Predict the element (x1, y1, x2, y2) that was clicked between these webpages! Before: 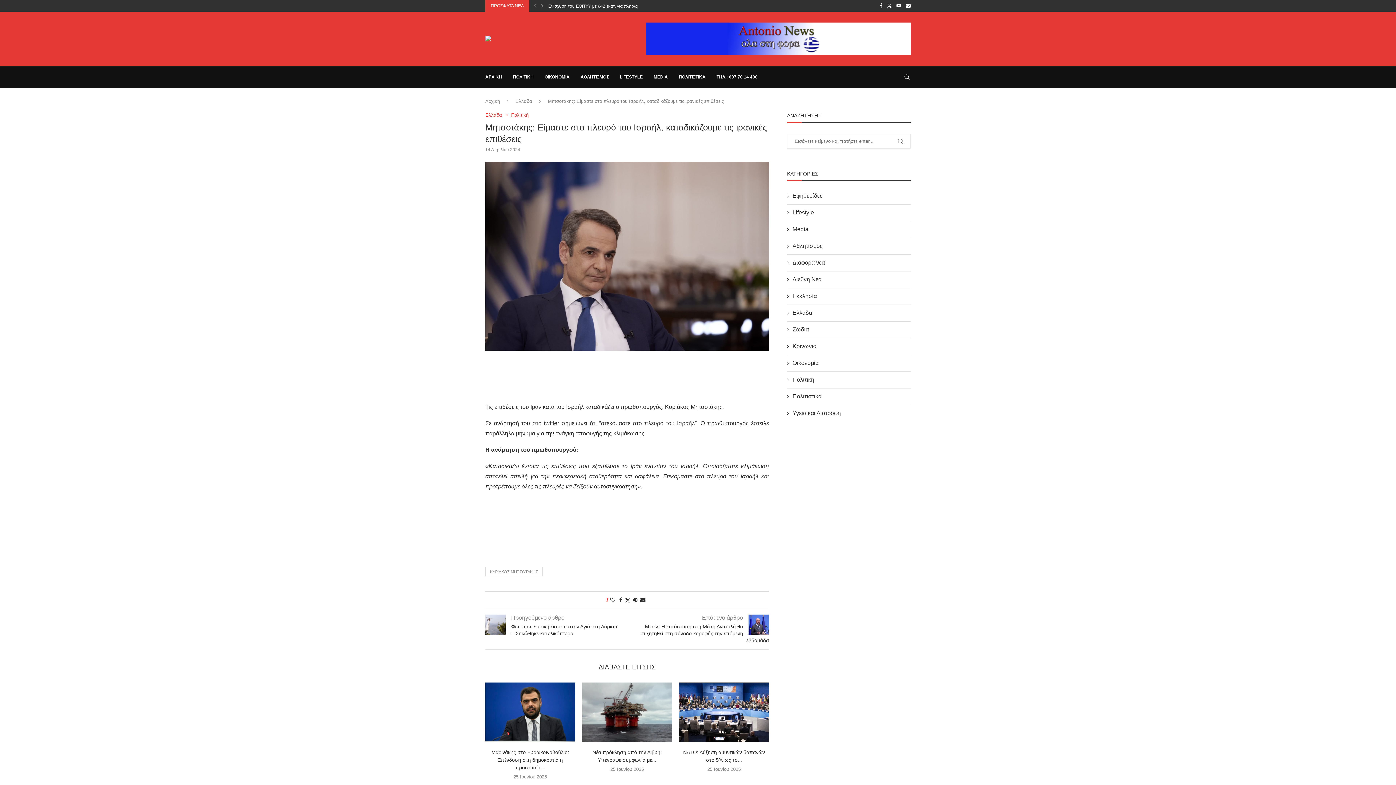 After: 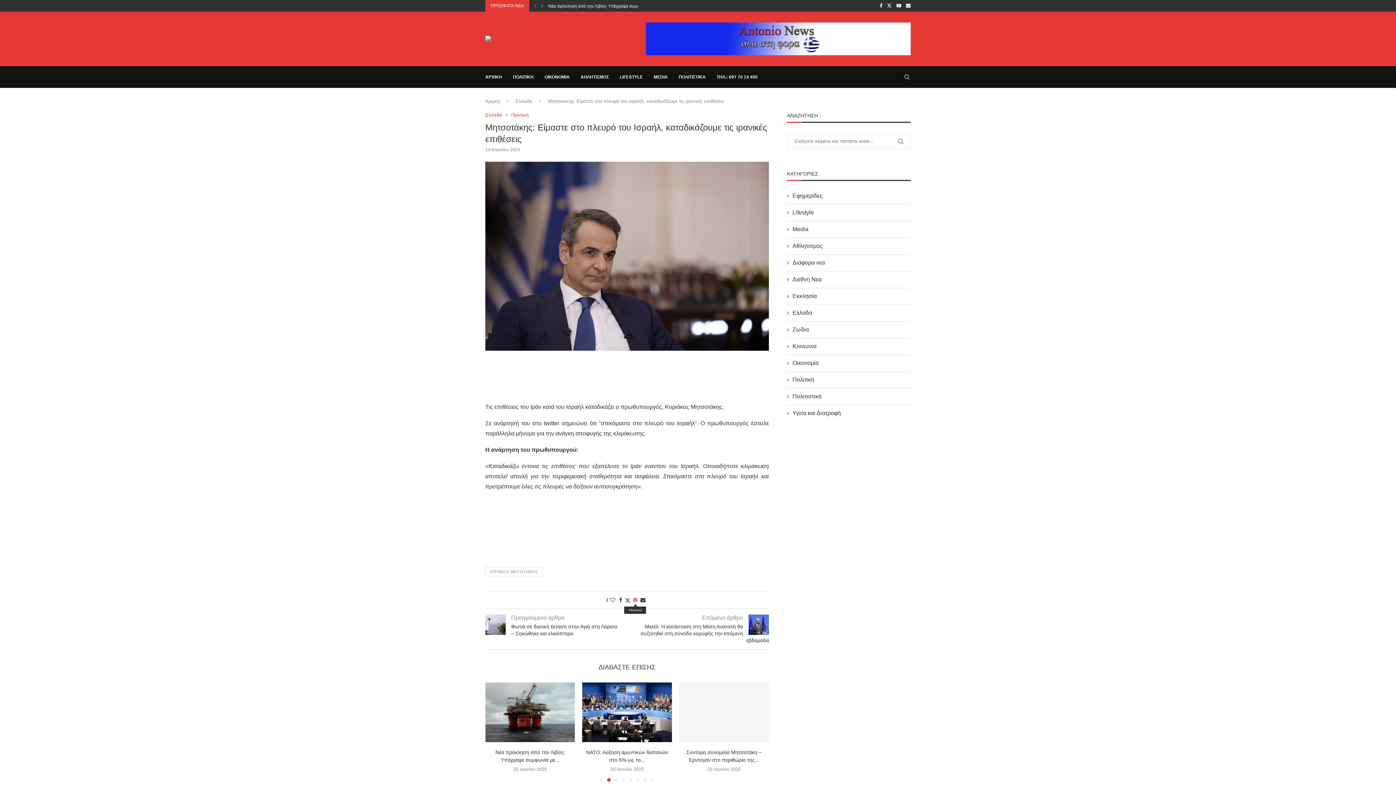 Action: bbox: (633, 597, 637, 603) label: Pin to Pinterest